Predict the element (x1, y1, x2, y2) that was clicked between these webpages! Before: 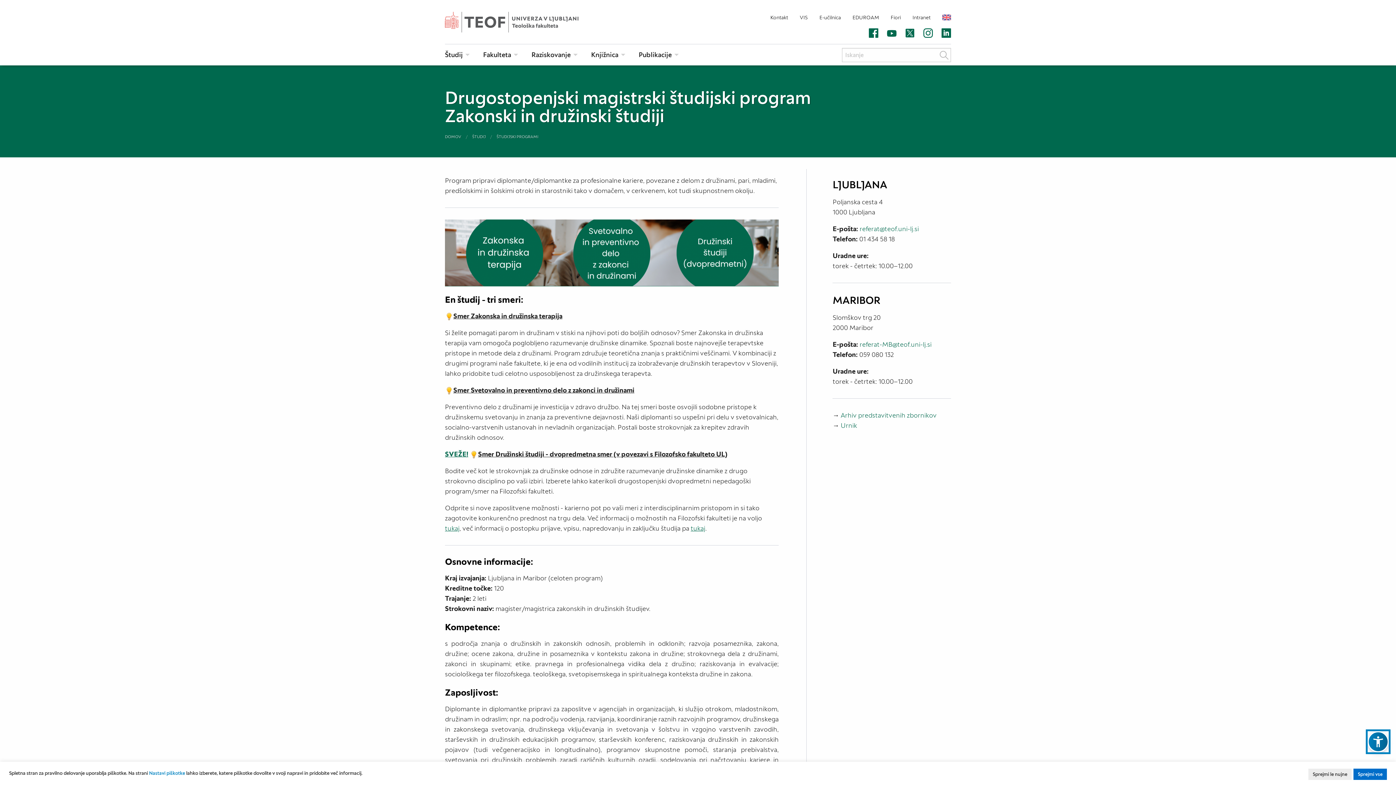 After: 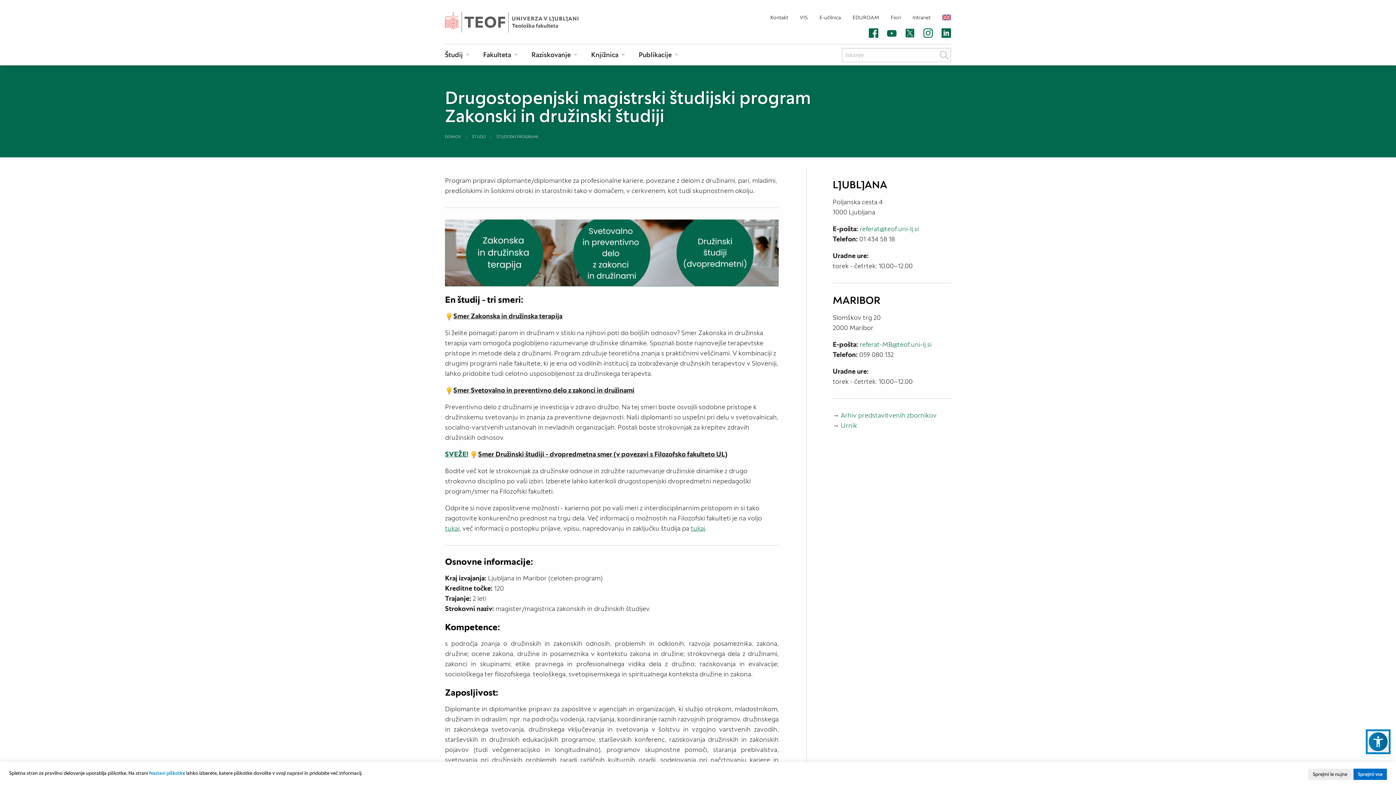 Action: bbox: (941, 28, 951, 38) label: LinkedIn (nov zavihek)